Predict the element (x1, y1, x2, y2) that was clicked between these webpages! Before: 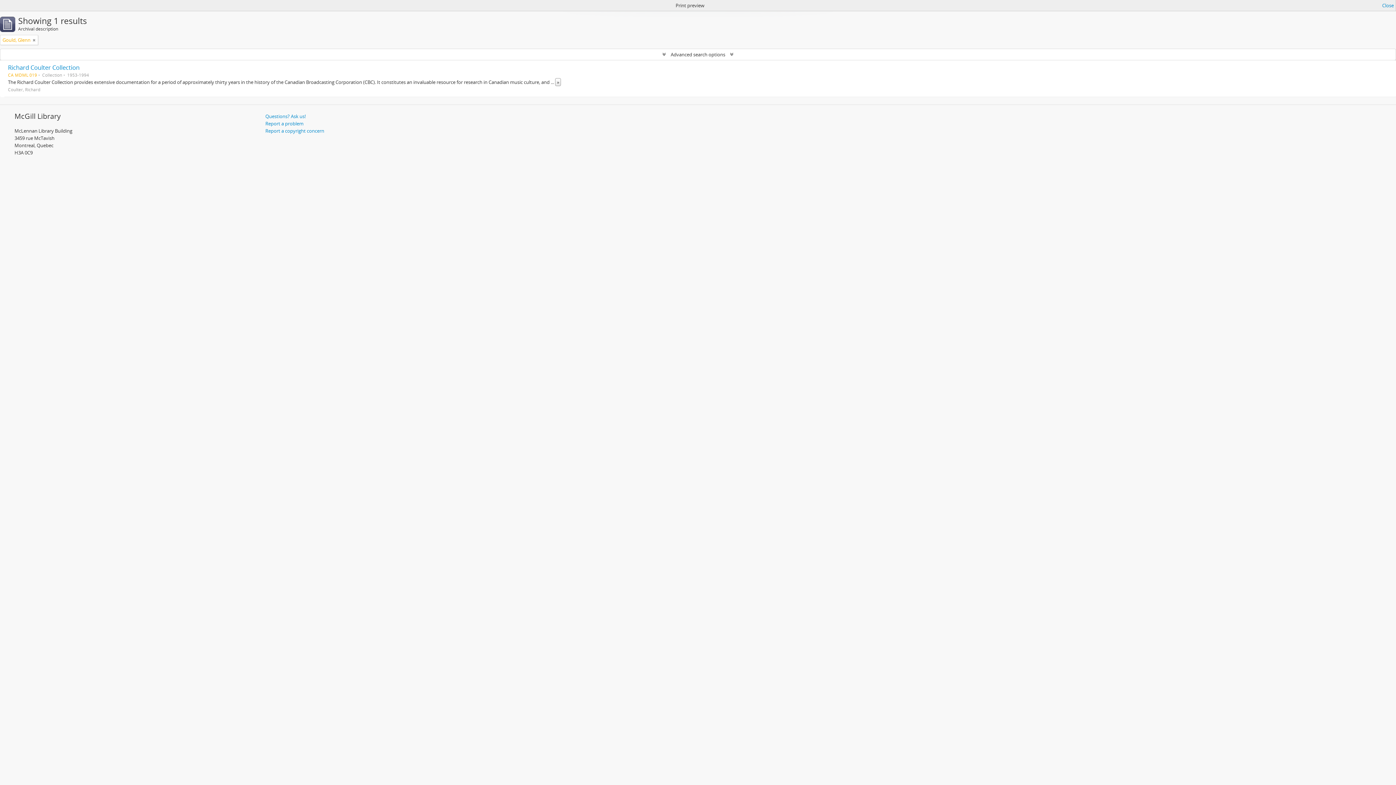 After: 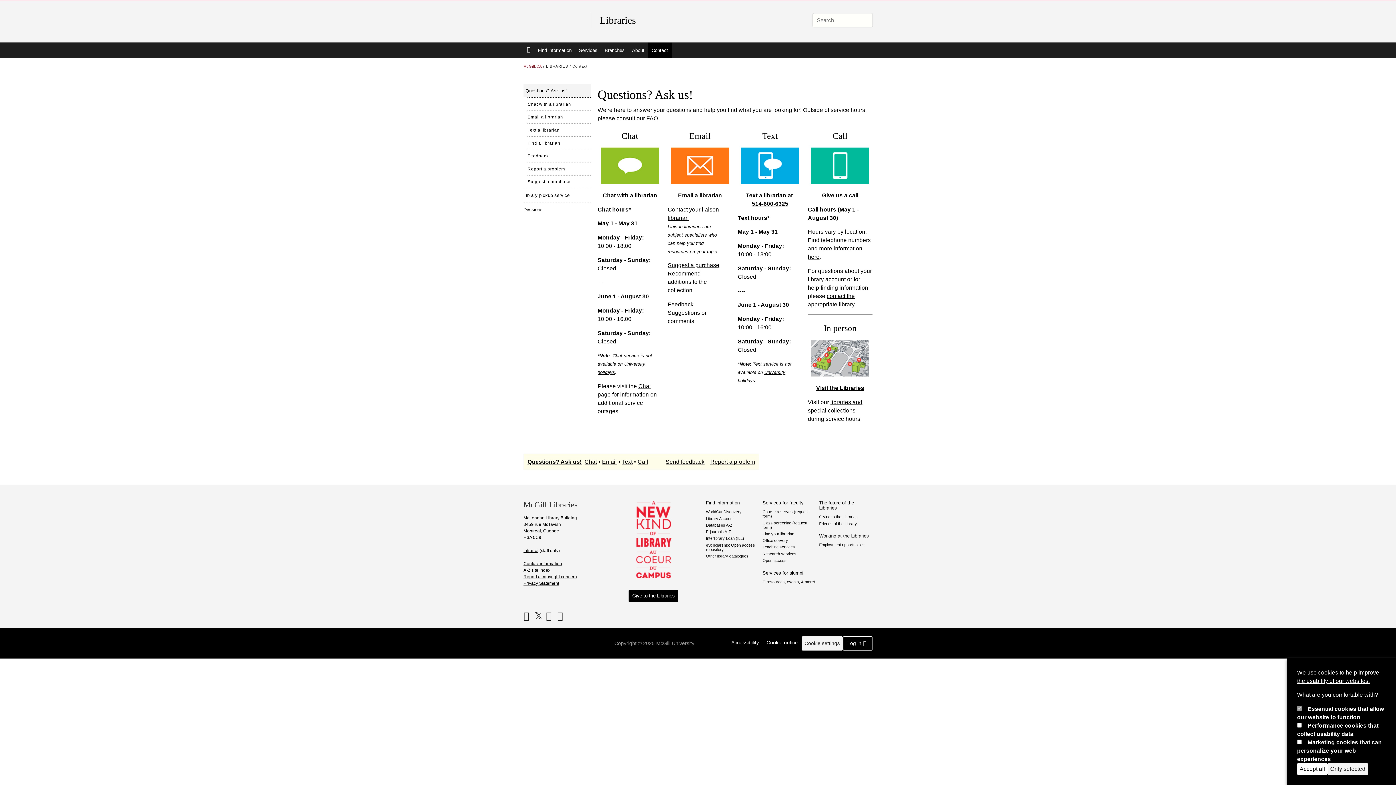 Action: label: Questions? Ask us! bbox: (265, 113, 305, 119)